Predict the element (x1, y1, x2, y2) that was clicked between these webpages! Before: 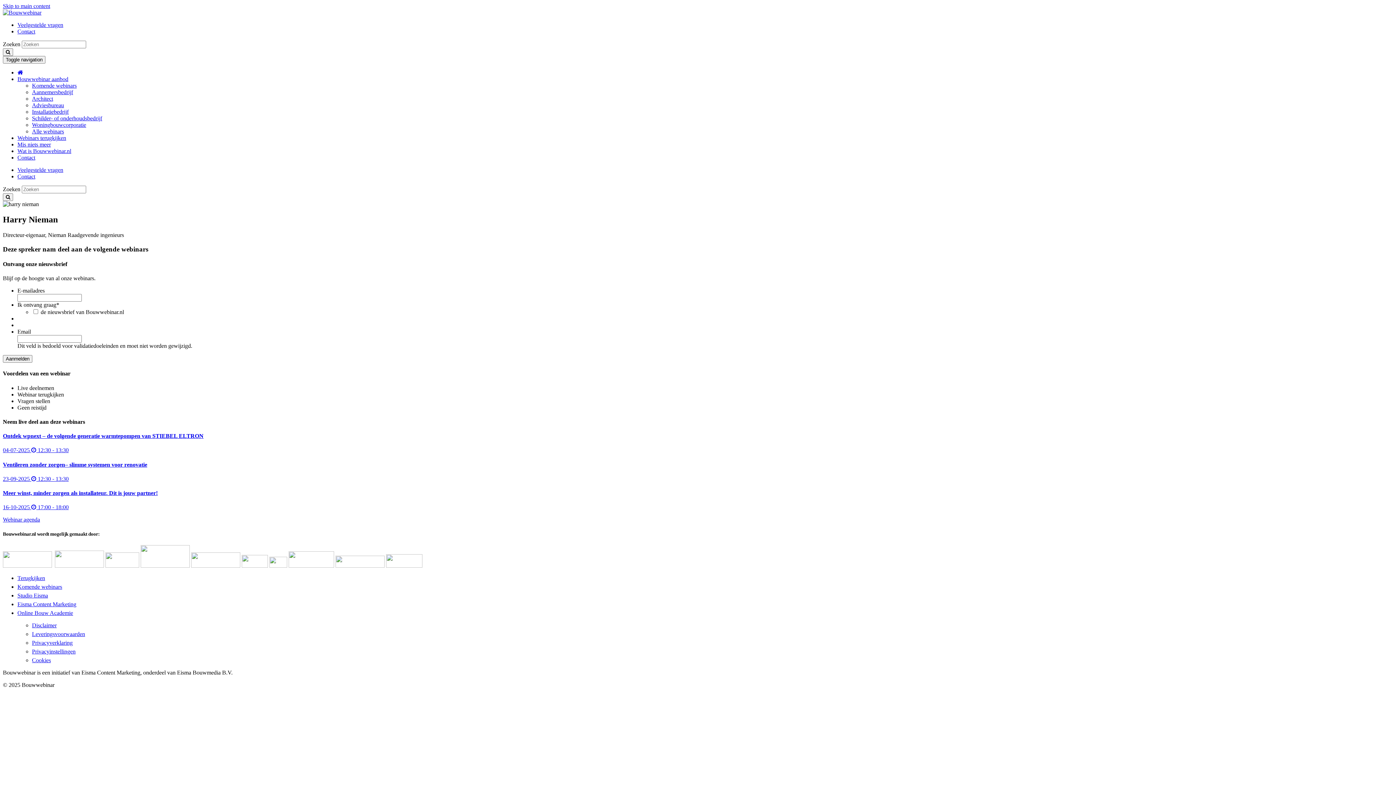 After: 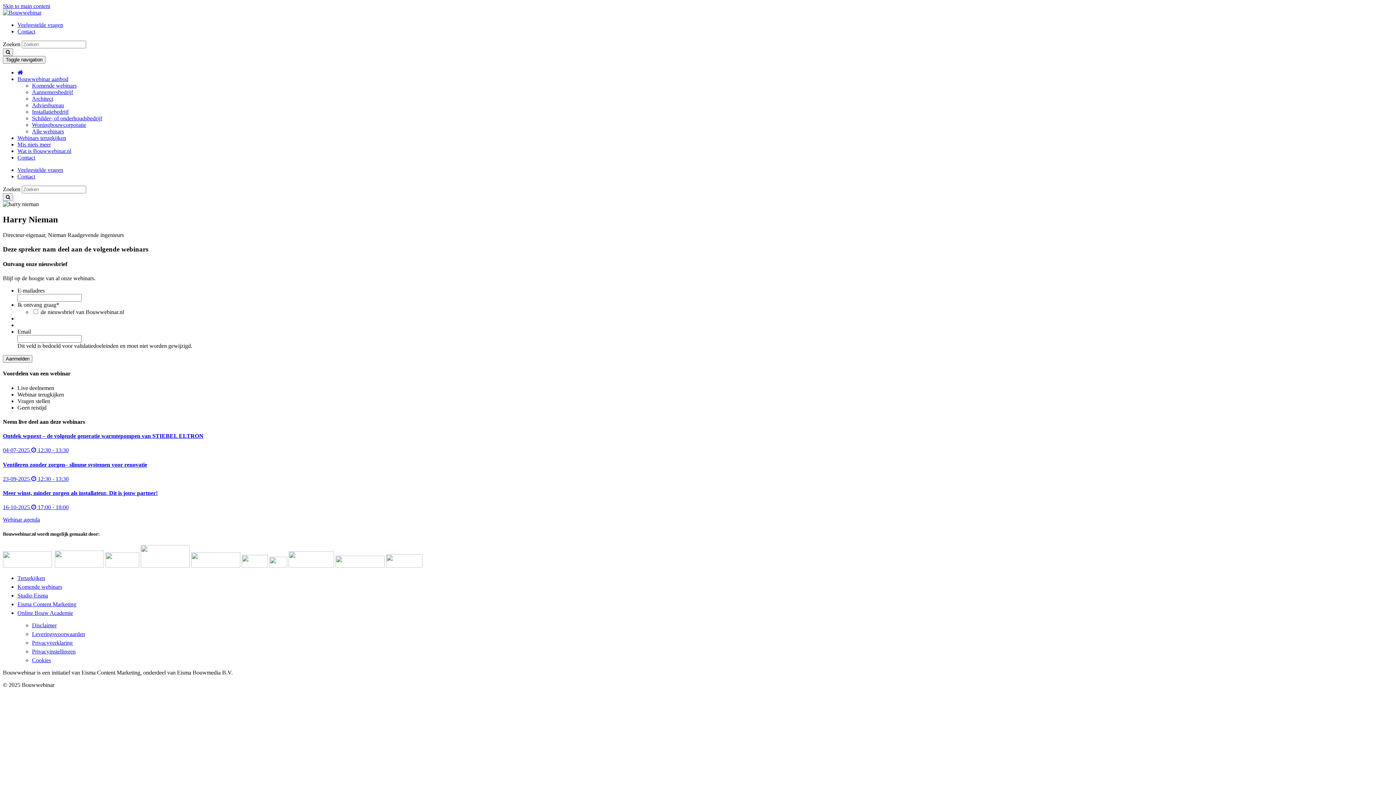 Action: bbox: (241, 562, 268, 569)